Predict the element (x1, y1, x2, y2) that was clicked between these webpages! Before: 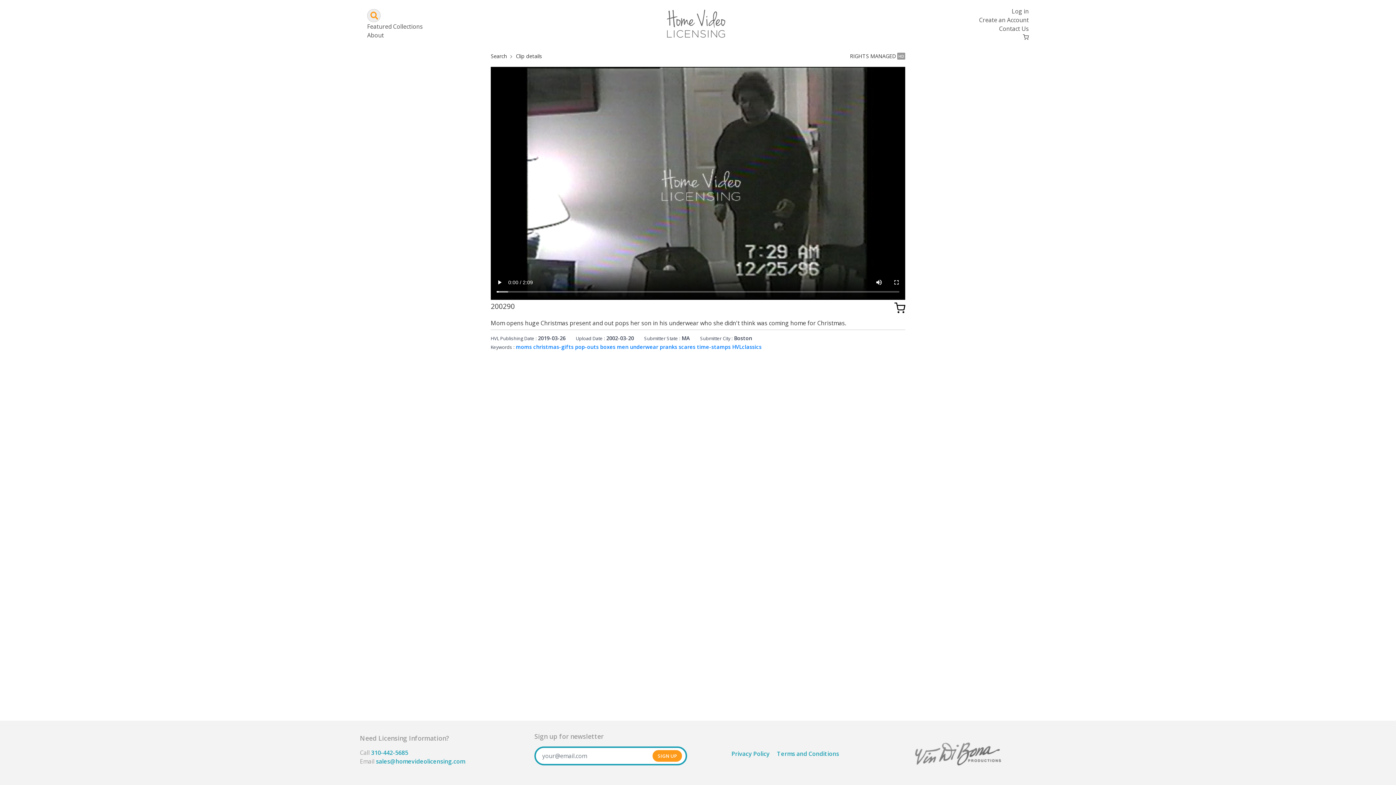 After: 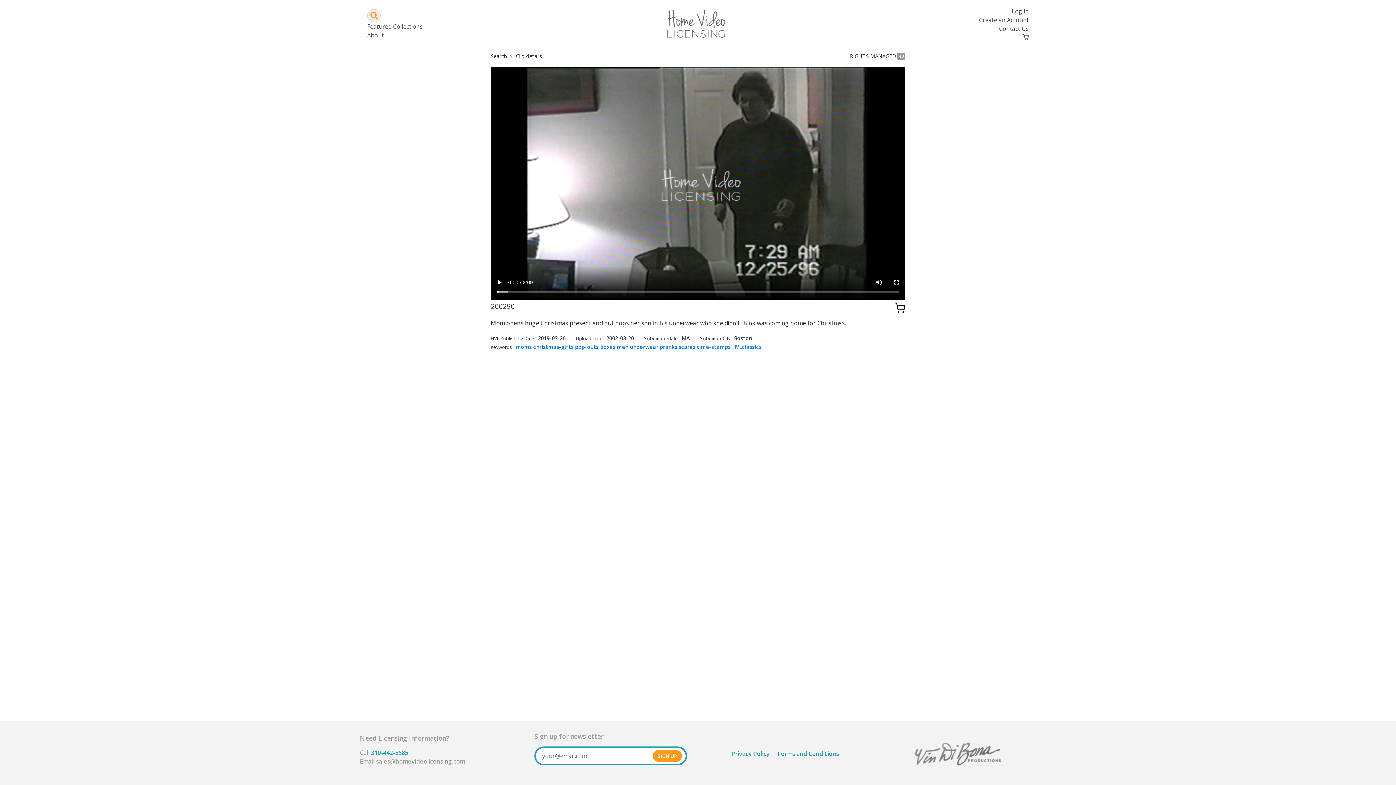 Action: label: sales@homevideolicensing.com bbox: (376, 757, 465, 765)